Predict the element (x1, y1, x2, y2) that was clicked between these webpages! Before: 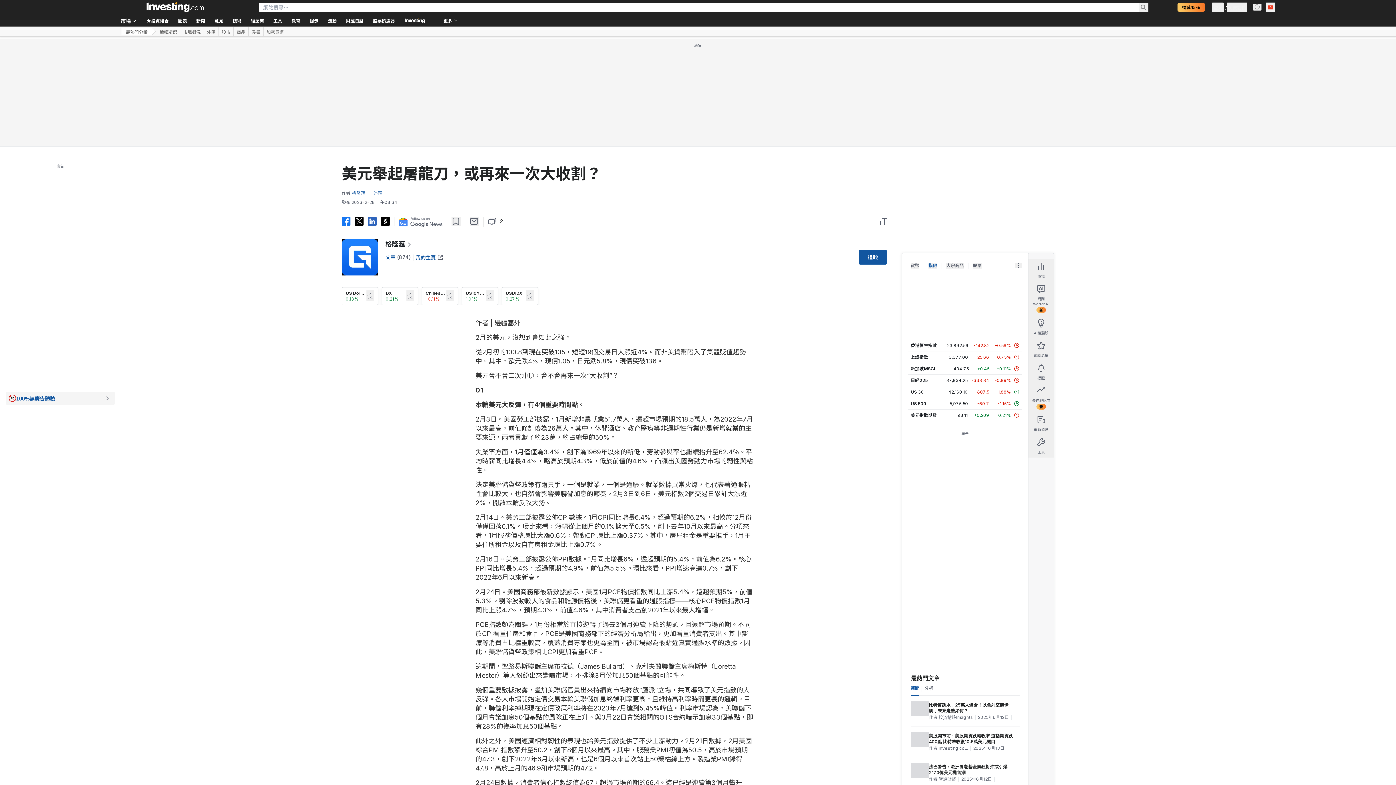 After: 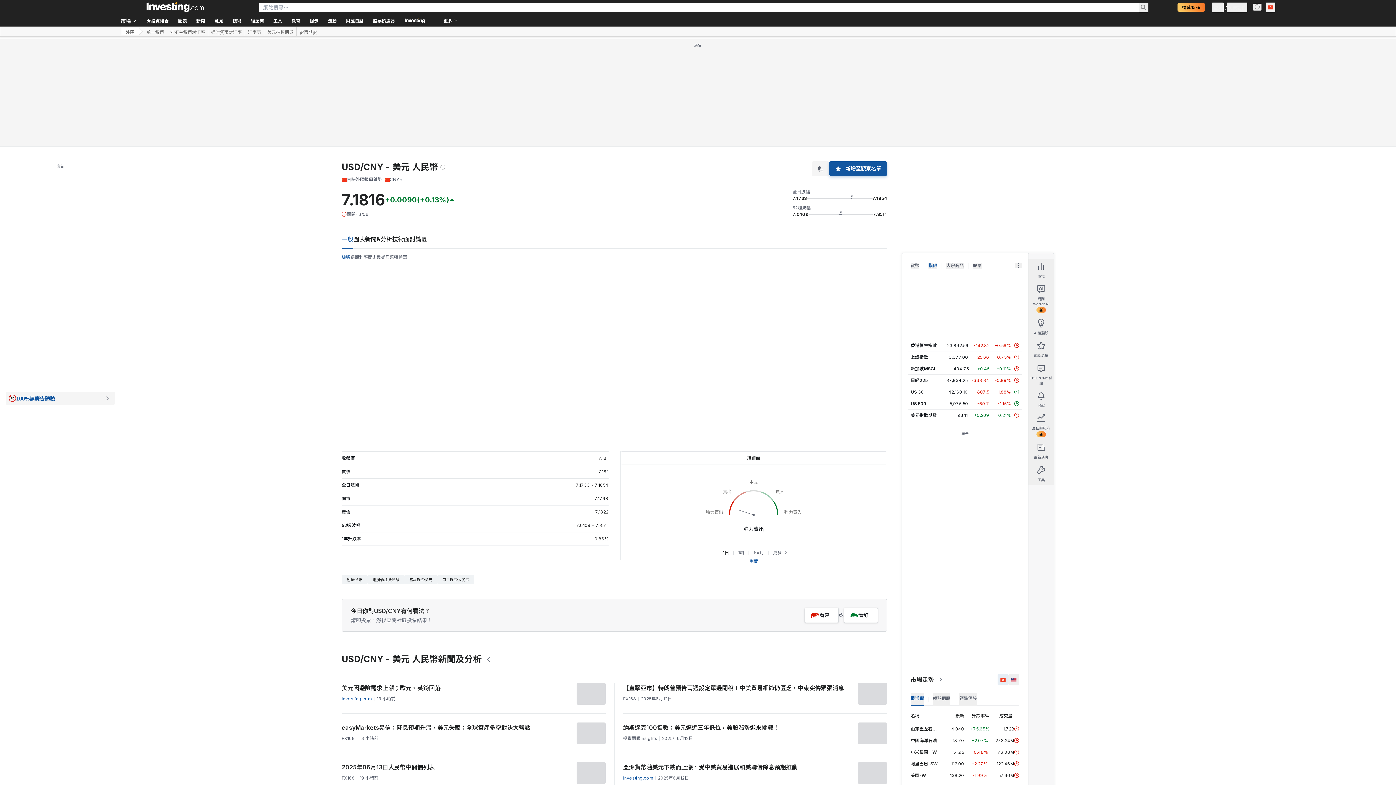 Action: label: US Dollar Chinese Yuan
0.13% bbox: (345, 290, 366, 302)